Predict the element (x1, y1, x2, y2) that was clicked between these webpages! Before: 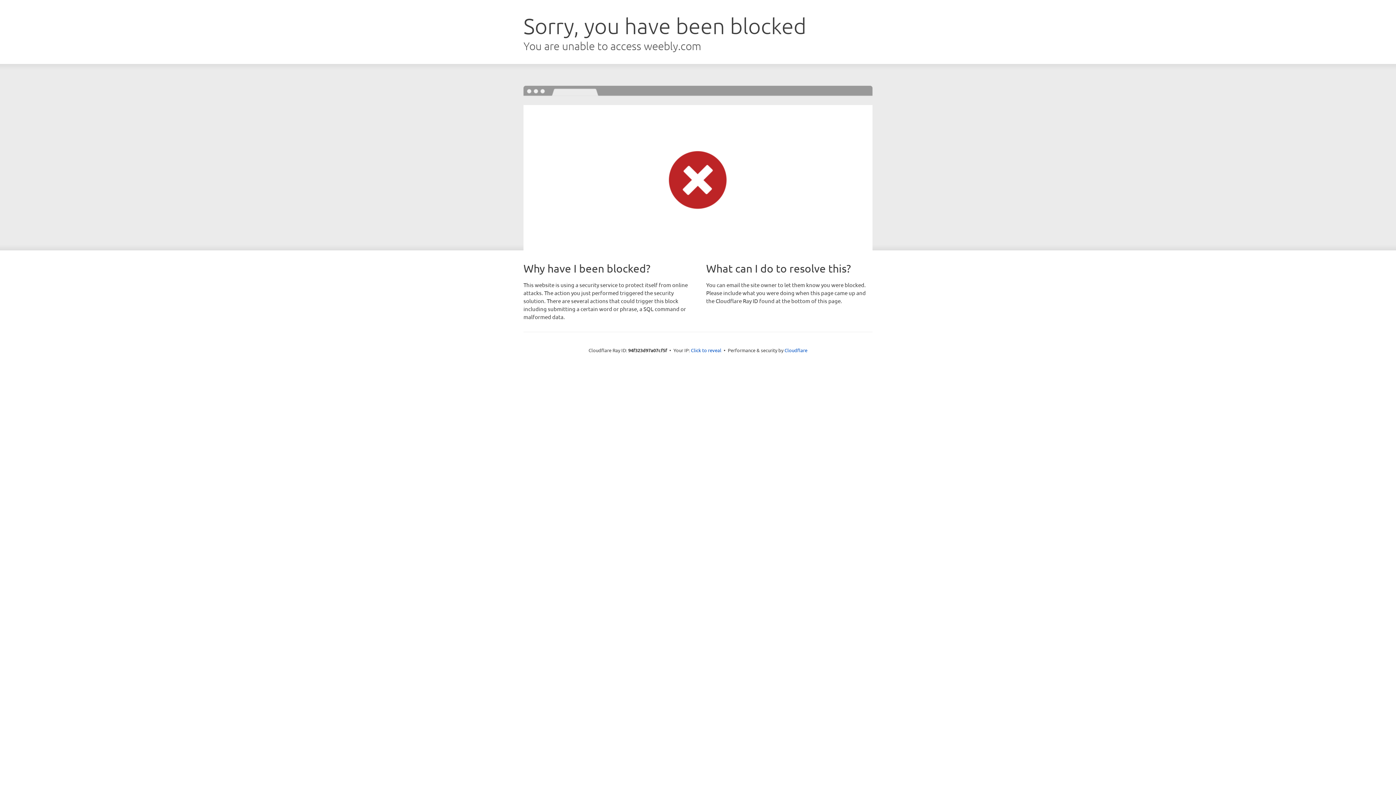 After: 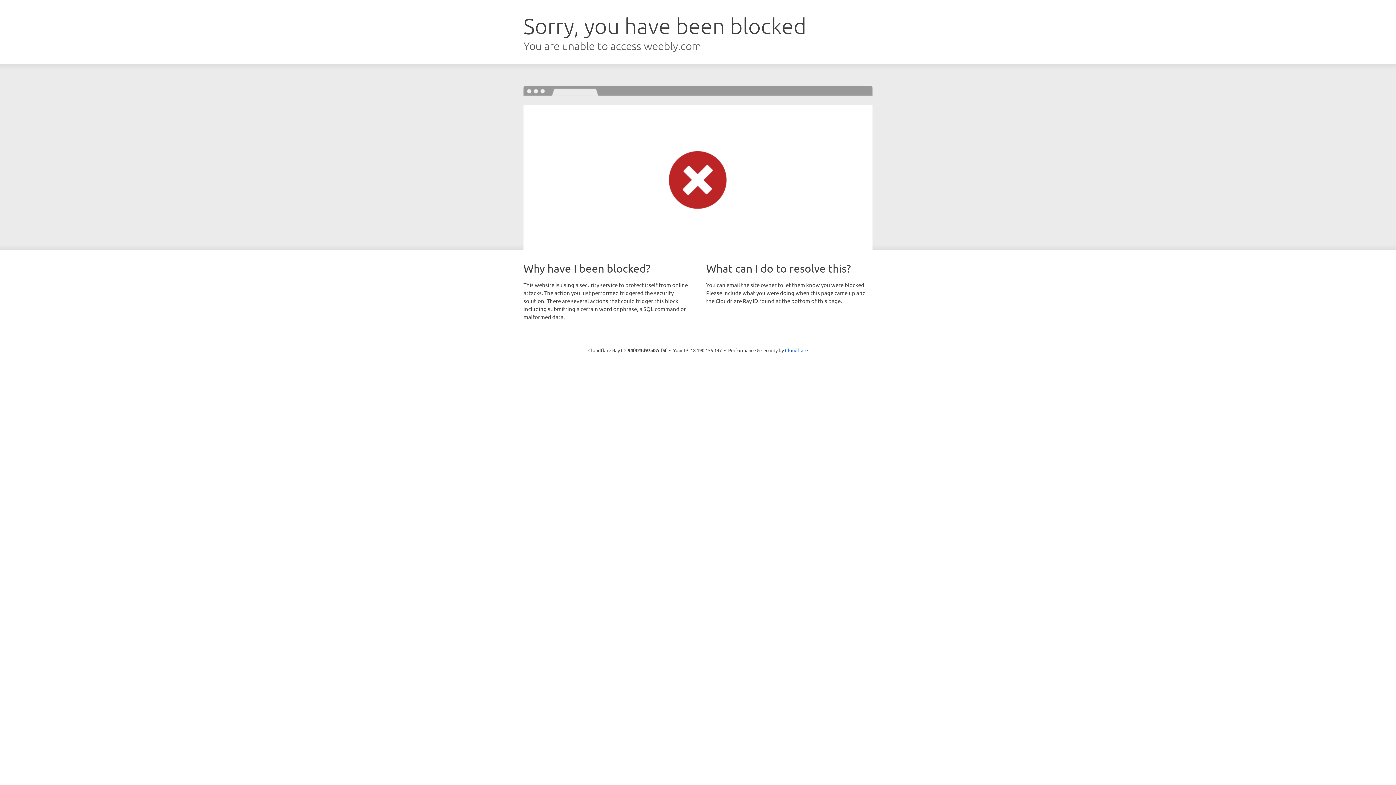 Action: label: Click to reveal bbox: (691, 346, 721, 353)